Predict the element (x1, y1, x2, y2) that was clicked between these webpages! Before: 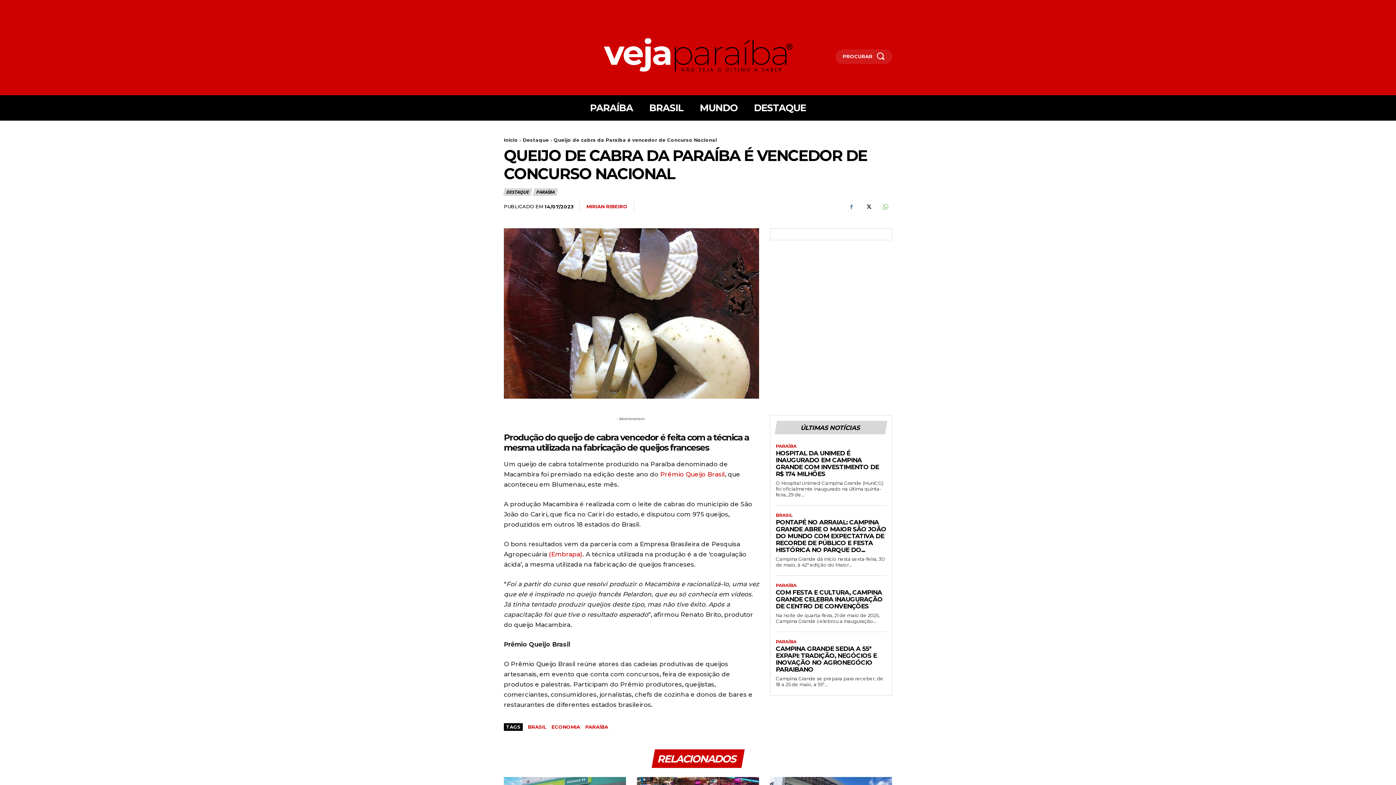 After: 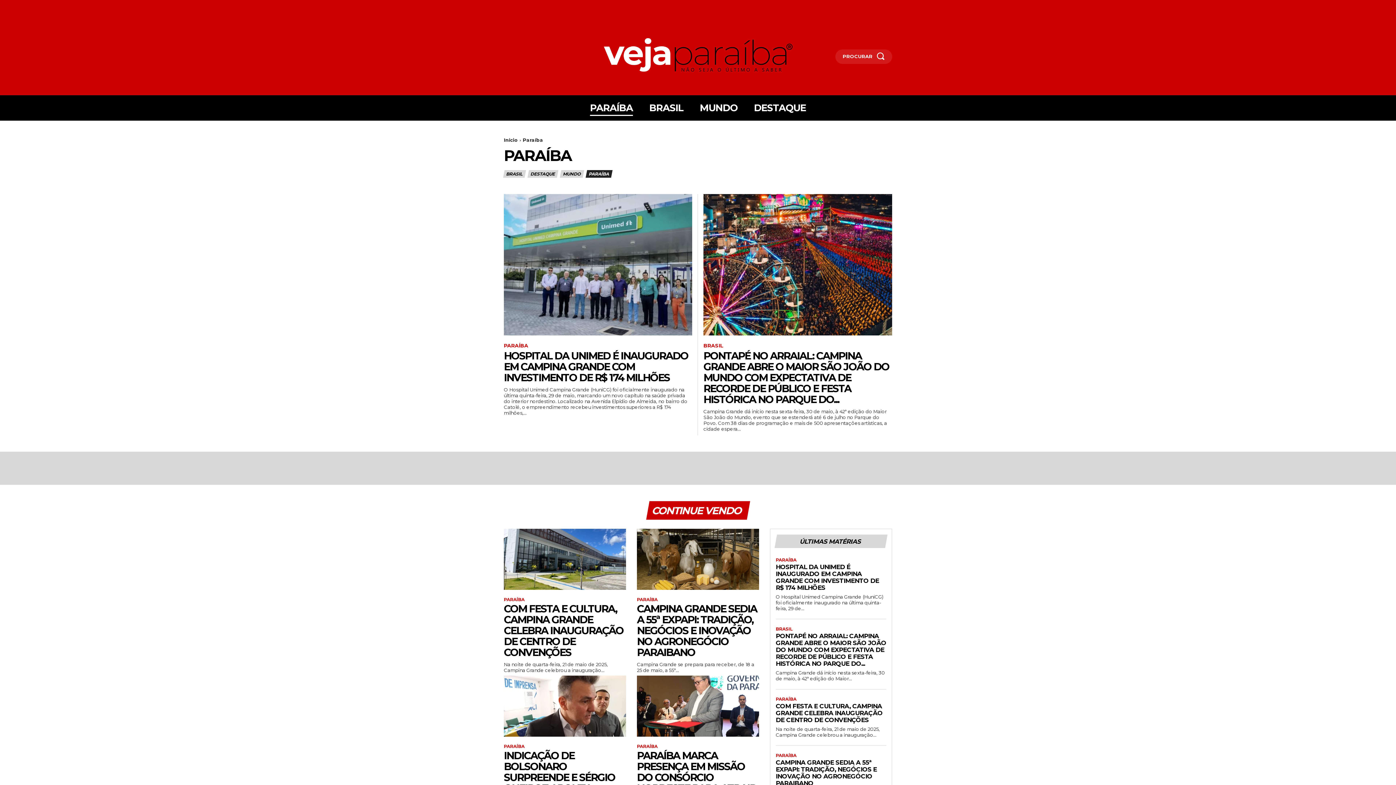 Action: bbox: (776, 639, 796, 644) label: PARAÍBA